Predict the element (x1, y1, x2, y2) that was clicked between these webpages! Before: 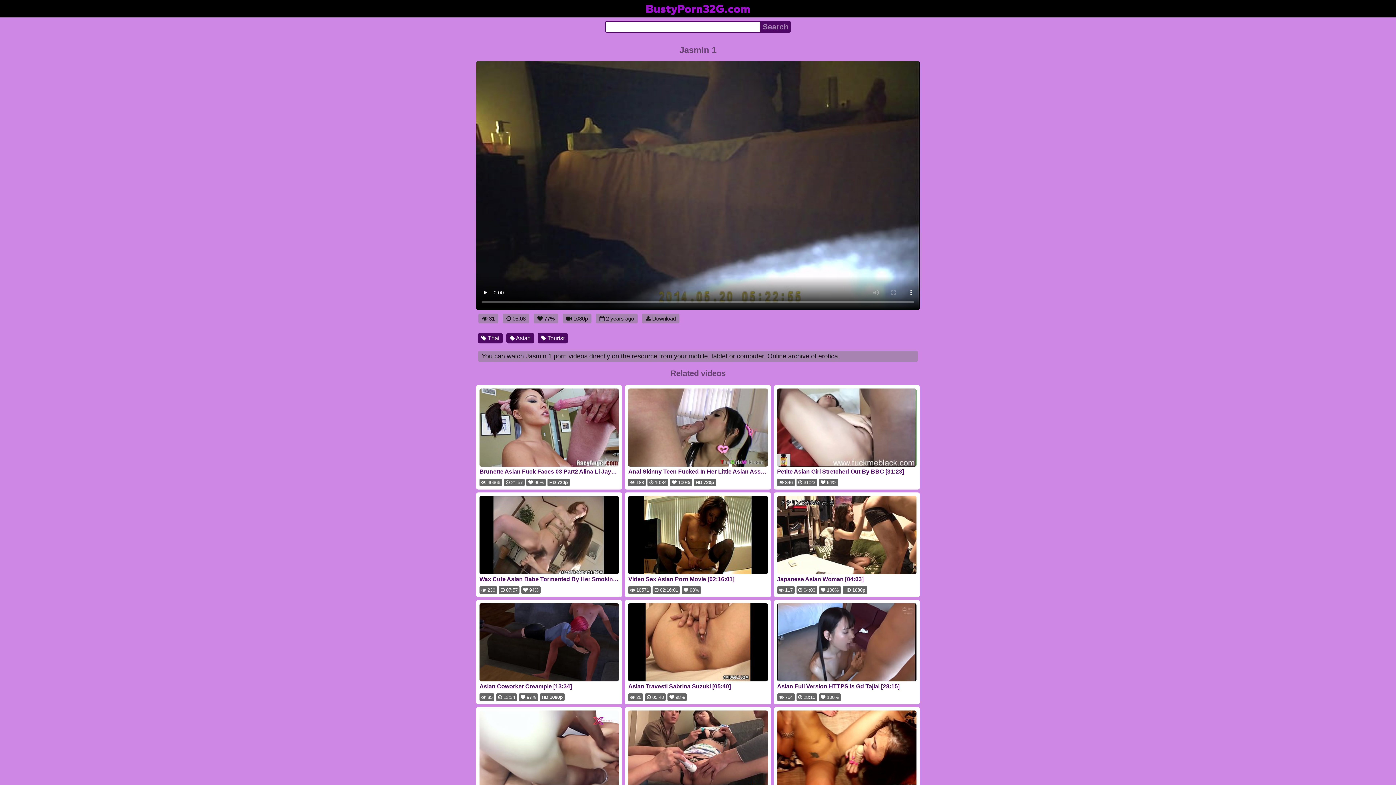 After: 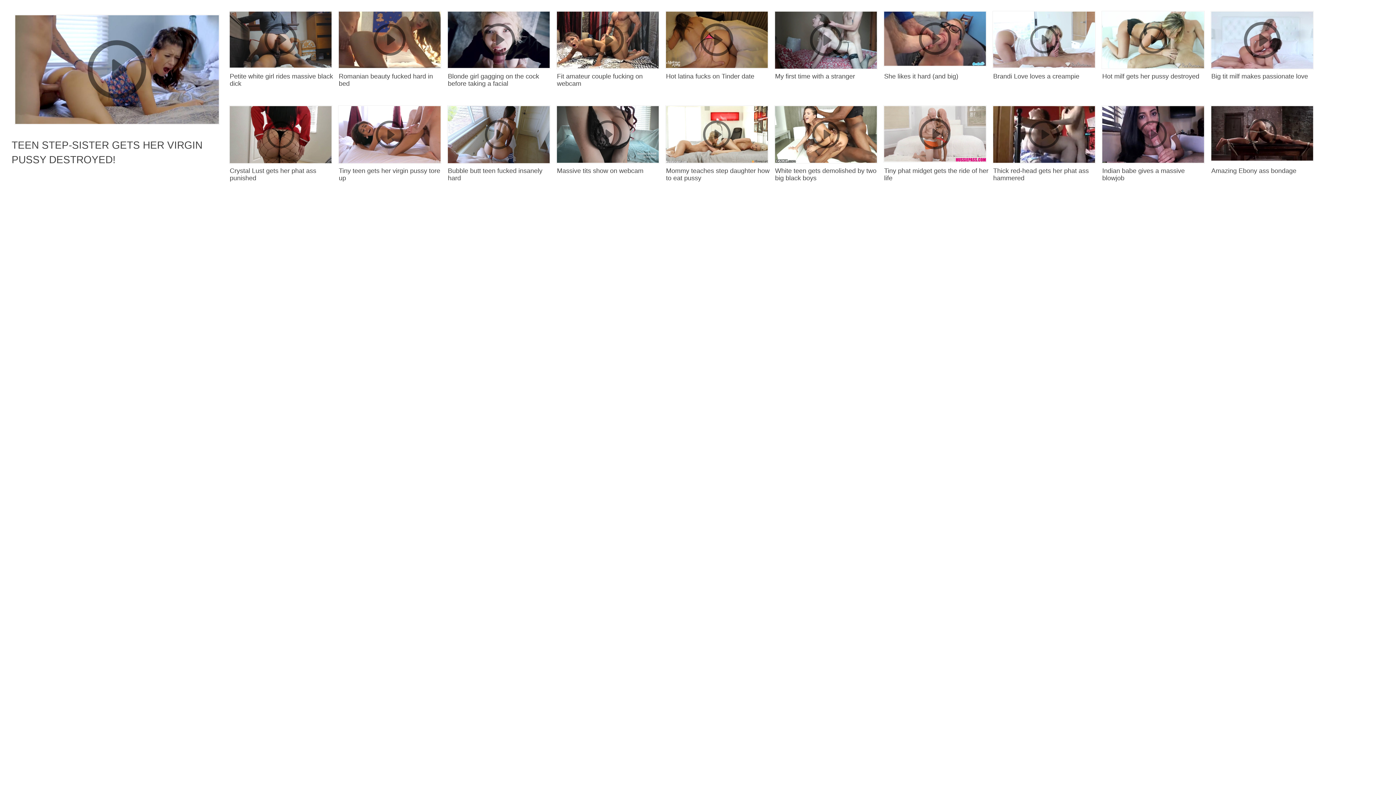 Action: label: BustyPorn32G.com bbox: (645, 2, 750, 15)